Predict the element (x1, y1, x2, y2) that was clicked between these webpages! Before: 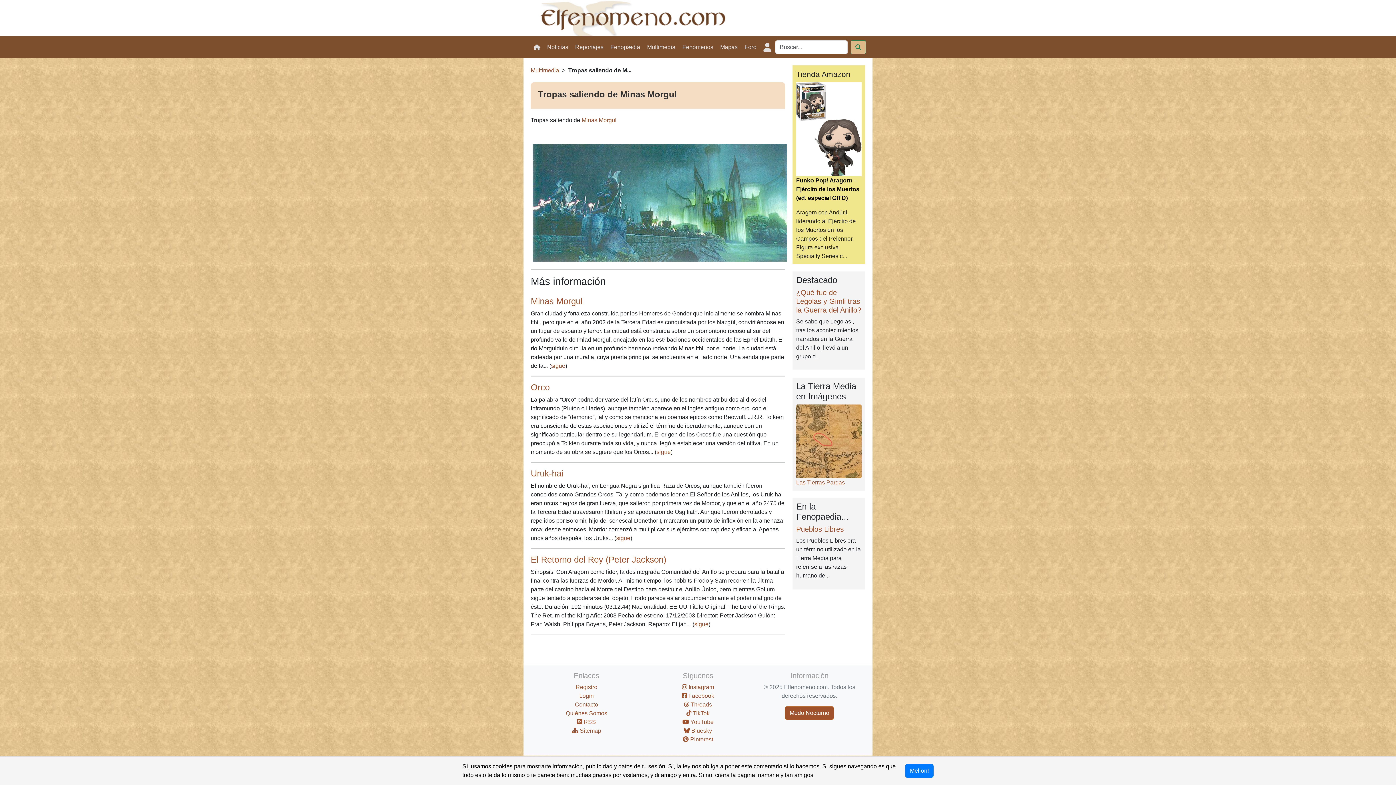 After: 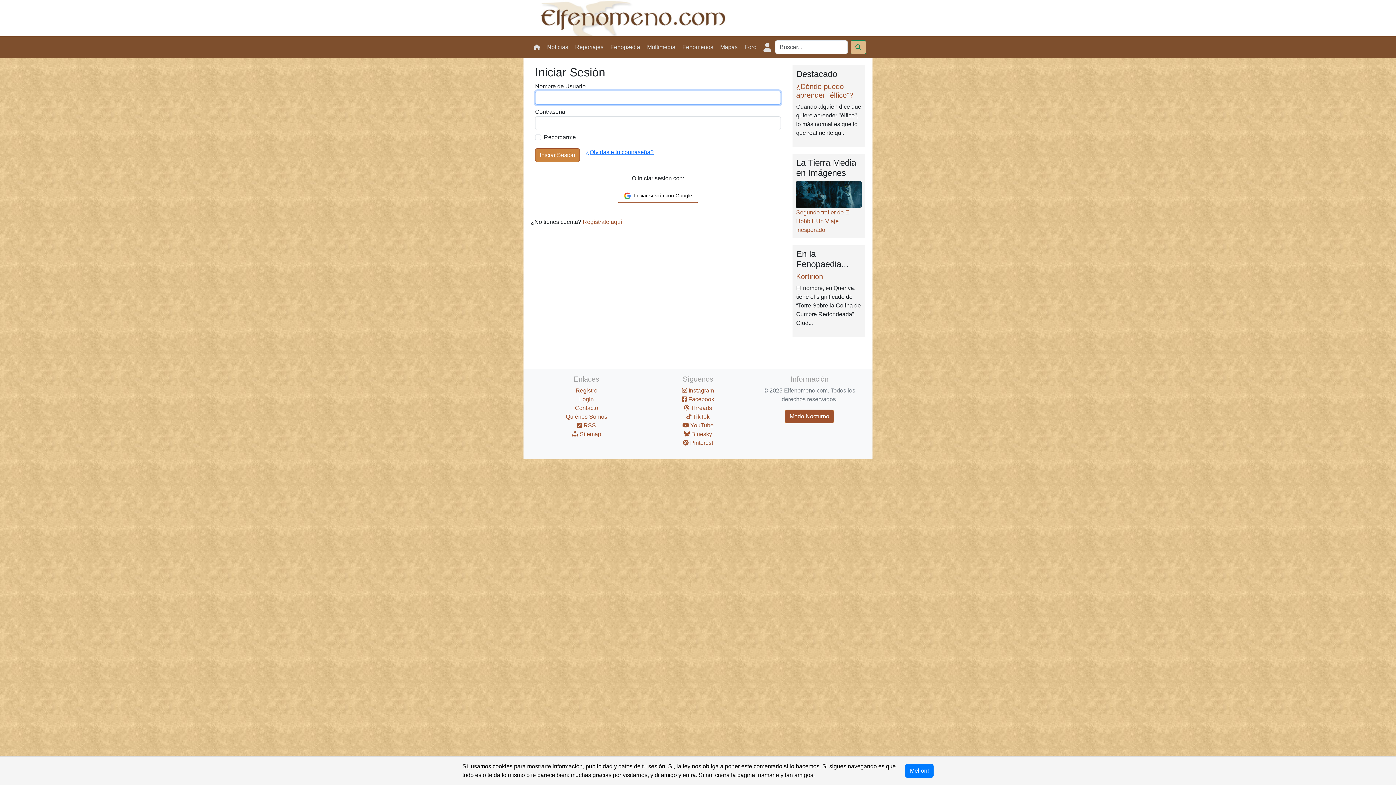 Action: bbox: (579, 693, 593, 699) label: Login